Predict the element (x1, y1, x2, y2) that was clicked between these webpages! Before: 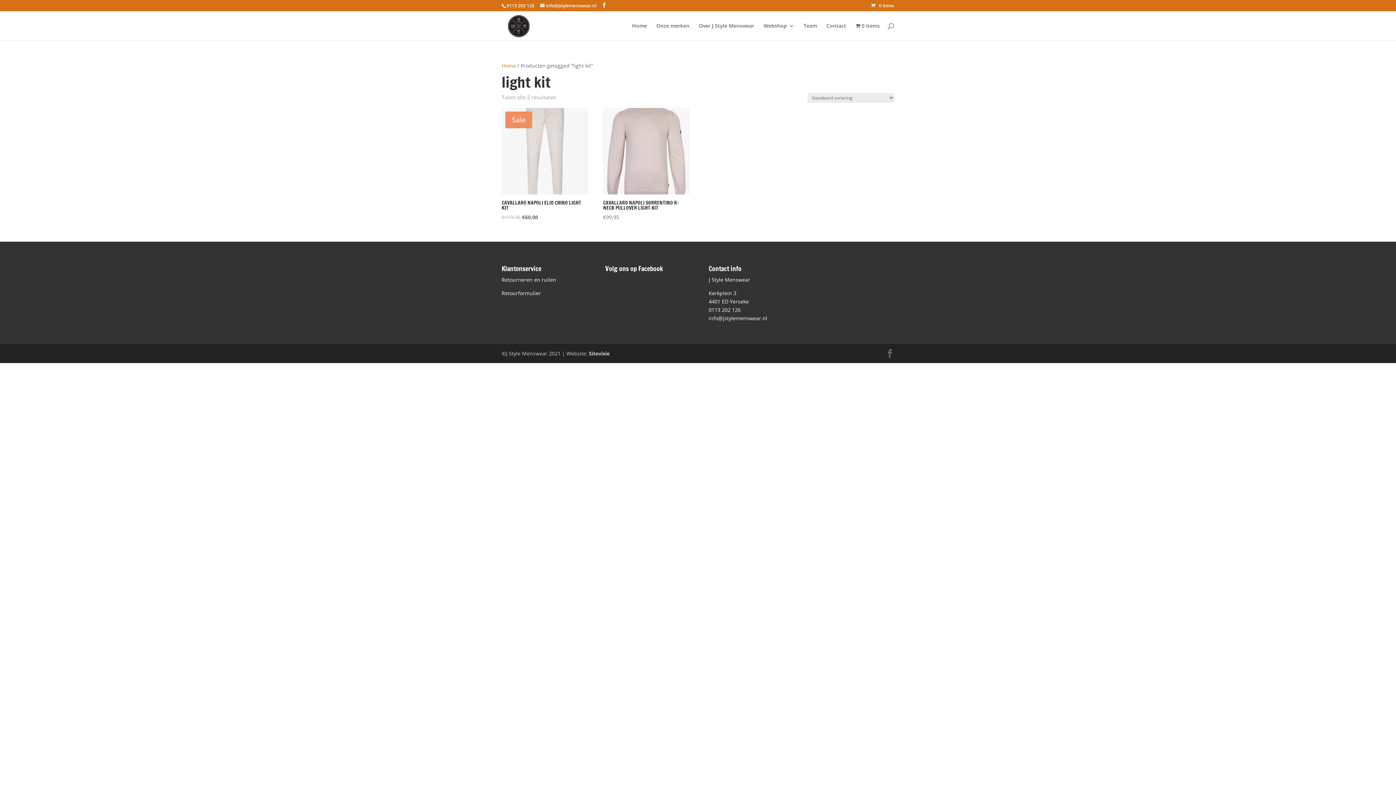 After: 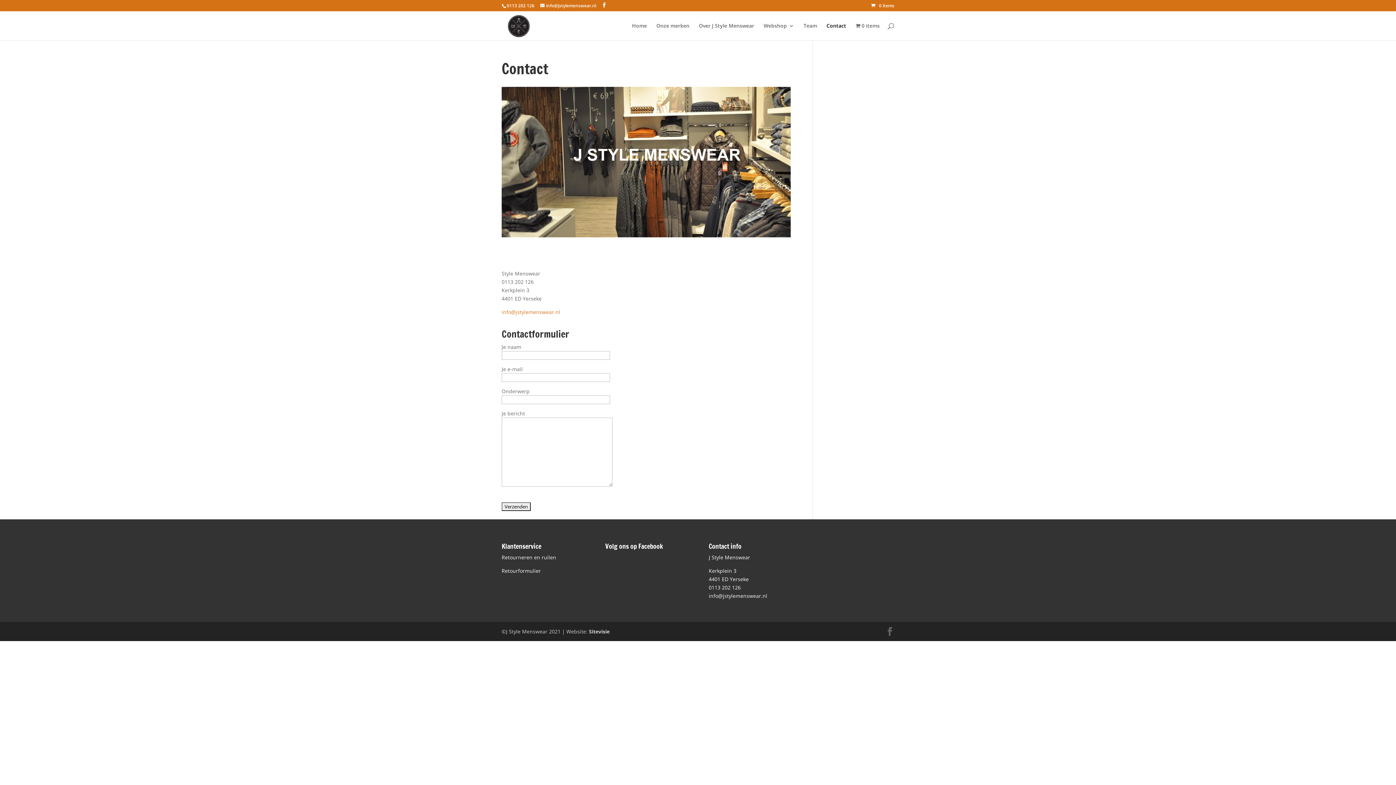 Action: bbox: (826, 23, 846, 40) label: Contact